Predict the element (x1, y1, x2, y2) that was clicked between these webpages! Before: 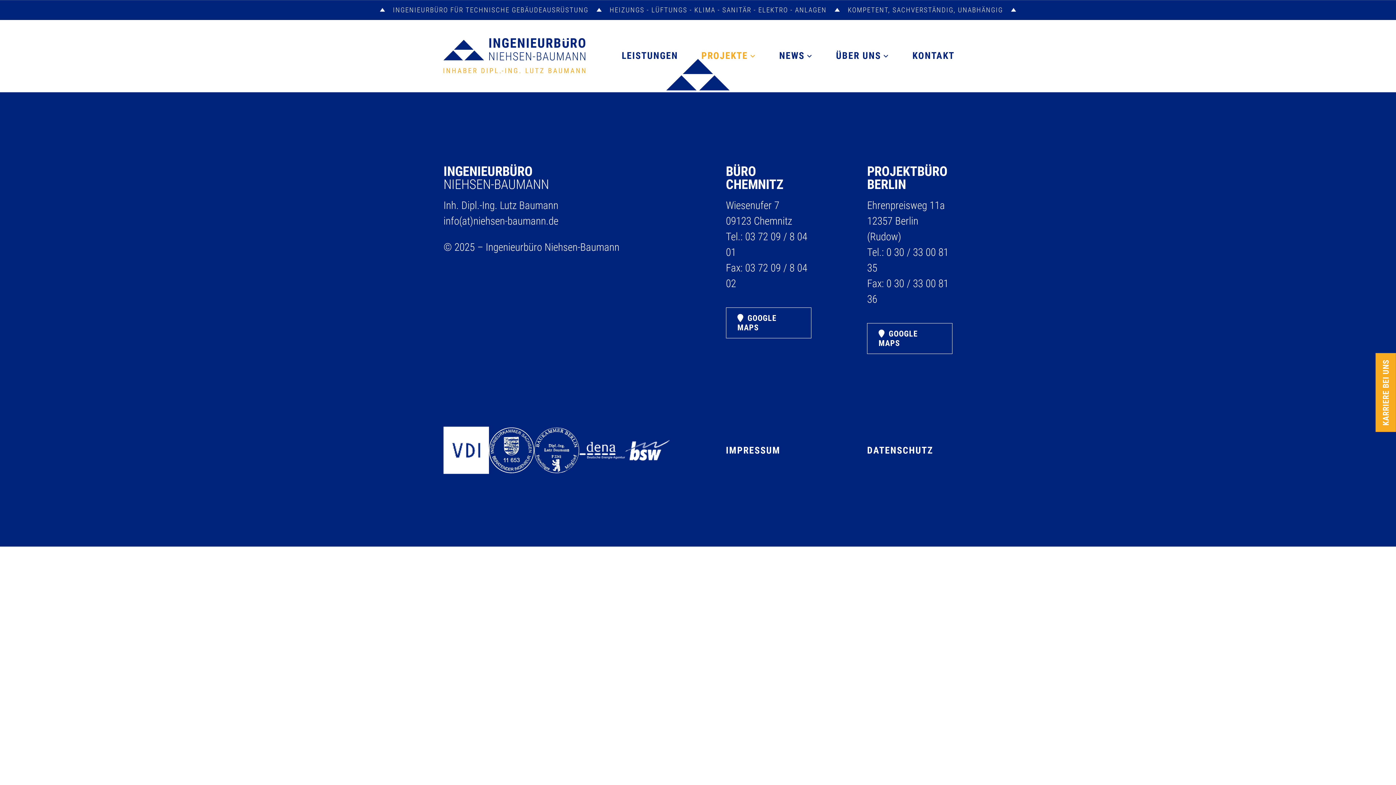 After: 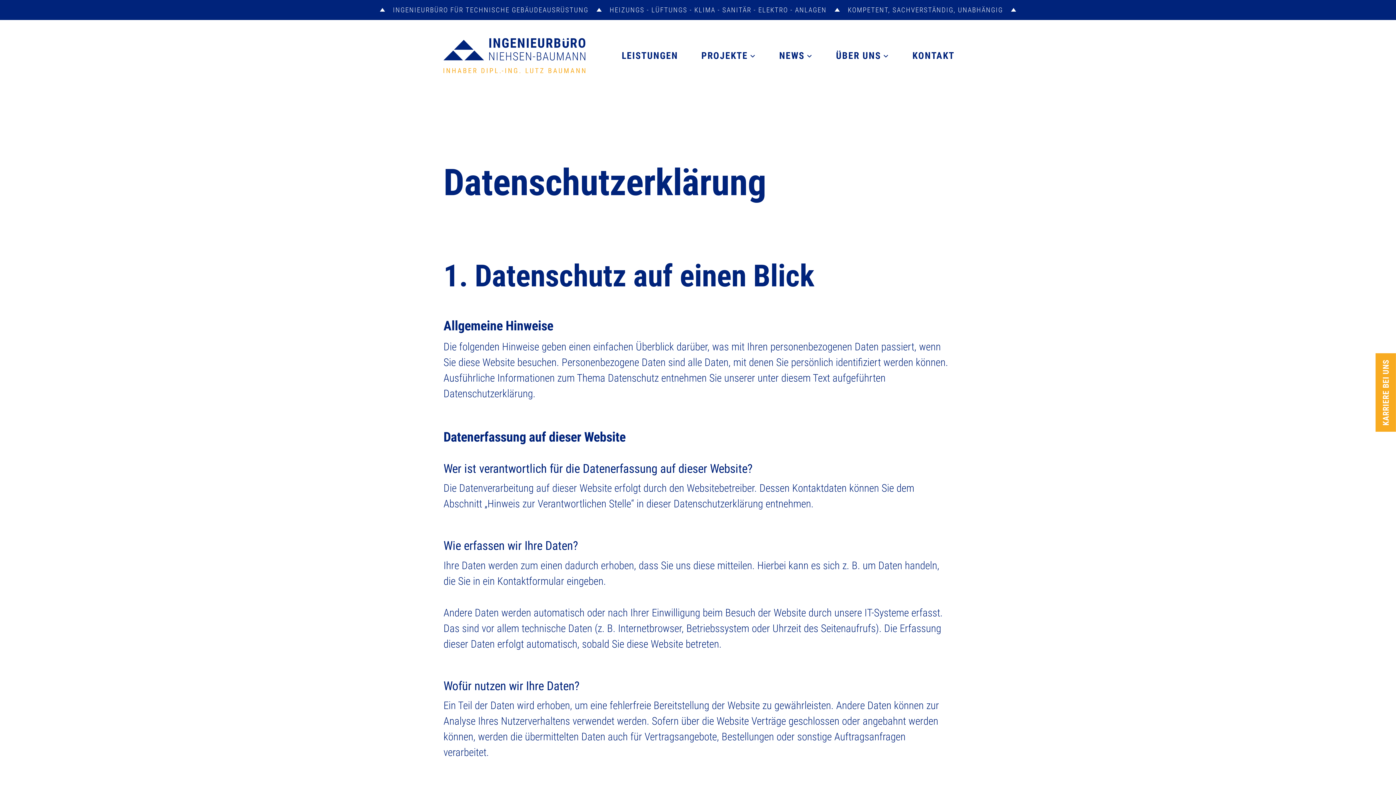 Action: bbox: (867, 443, 933, 458) label: DATENSCHUTZ